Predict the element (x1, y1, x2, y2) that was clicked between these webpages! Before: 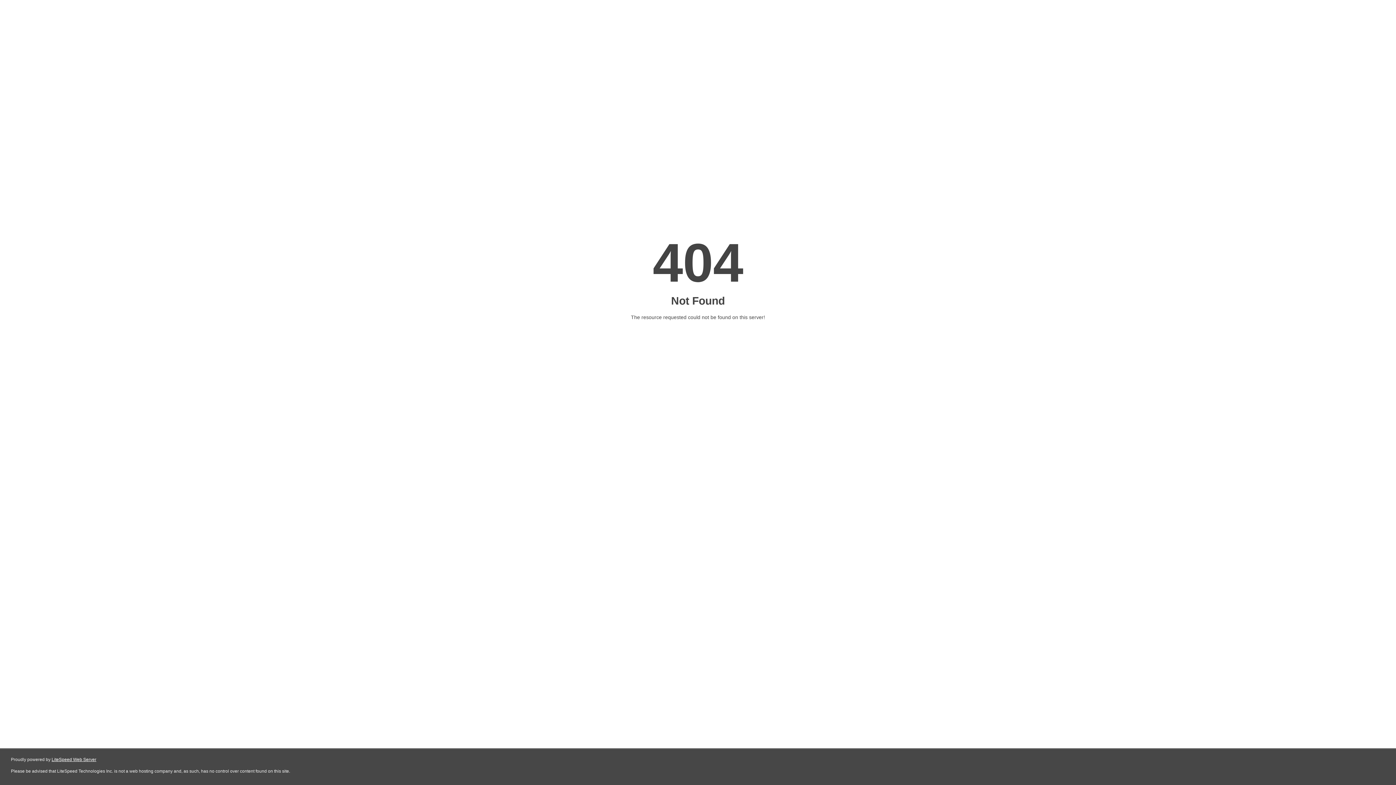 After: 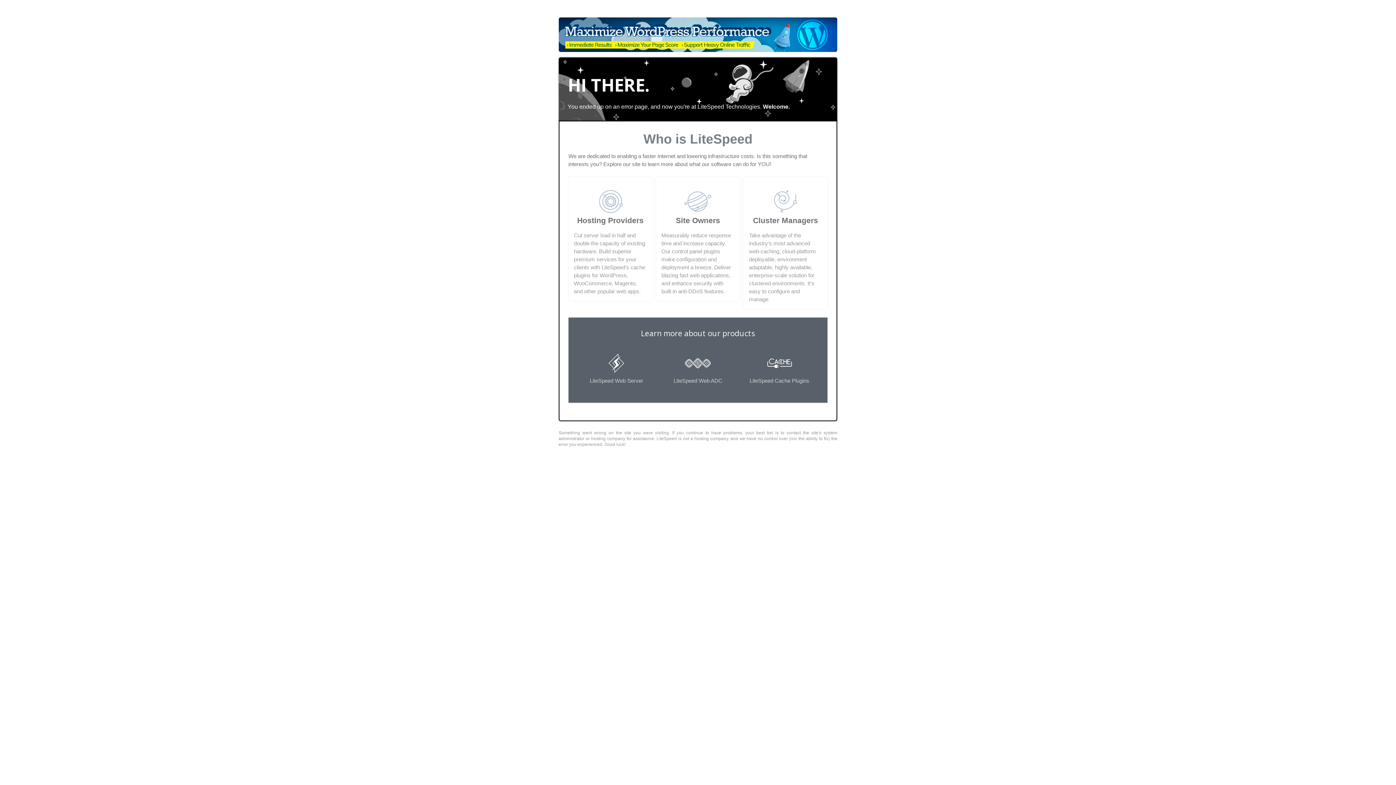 Action: label: LiteSpeed Web Server bbox: (51, 757, 96, 762)